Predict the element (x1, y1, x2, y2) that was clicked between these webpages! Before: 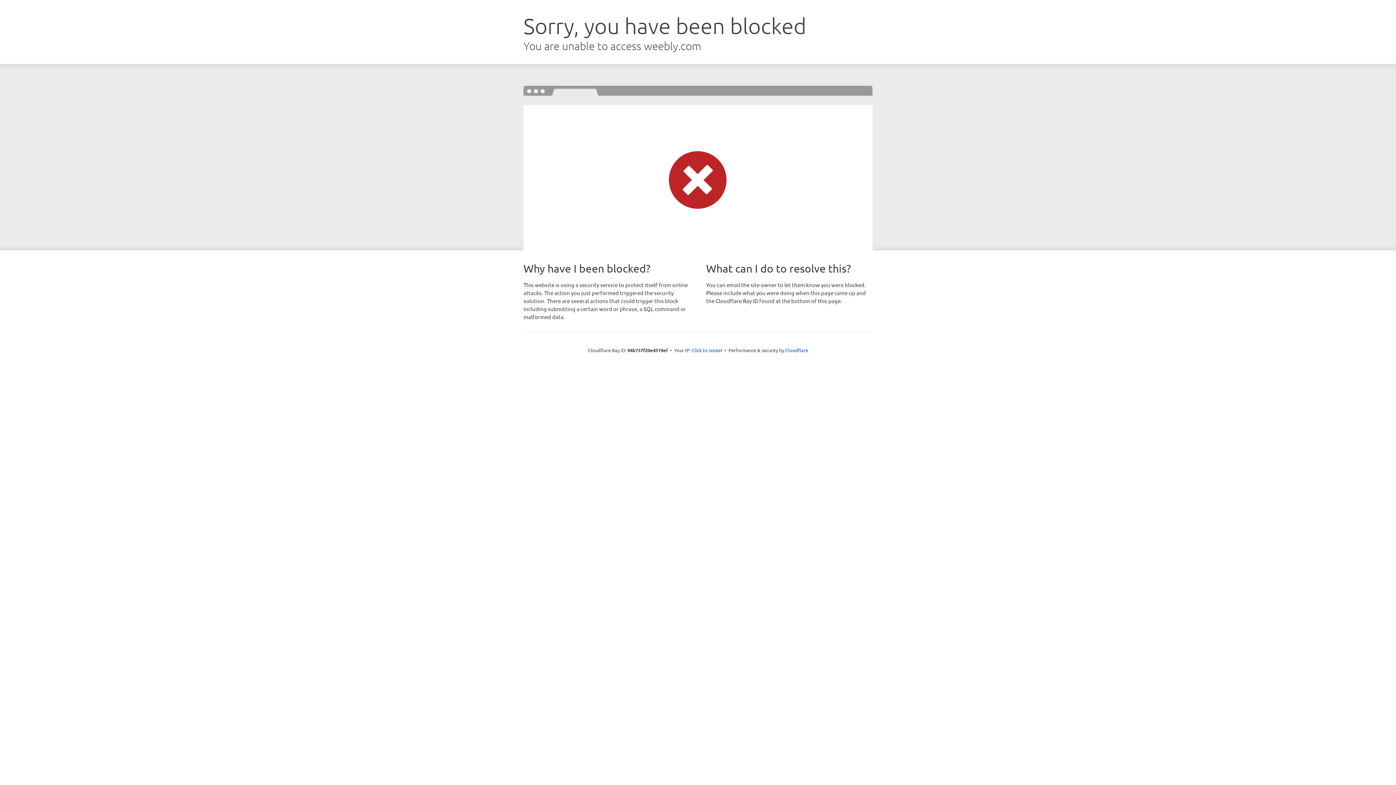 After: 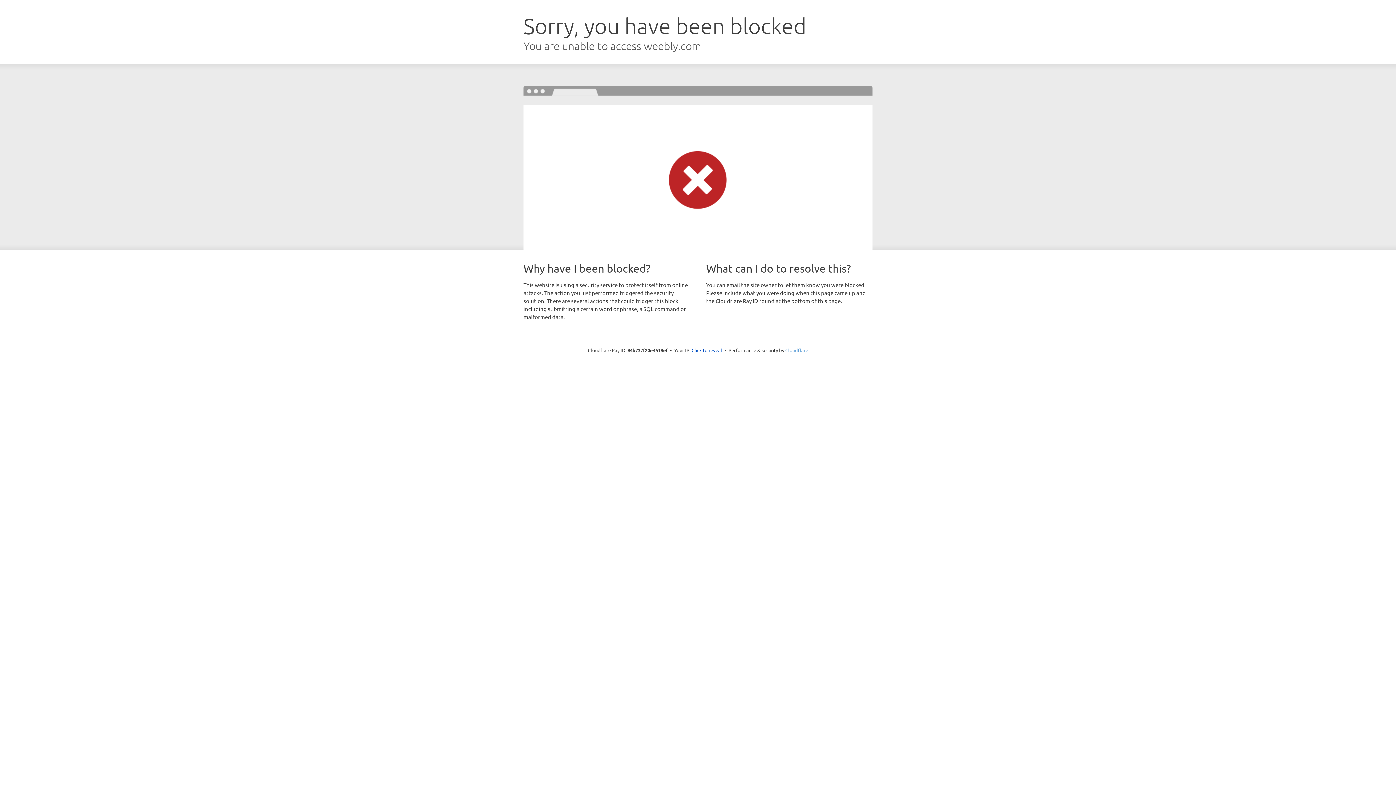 Action: bbox: (785, 347, 808, 353) label: Cloudflare